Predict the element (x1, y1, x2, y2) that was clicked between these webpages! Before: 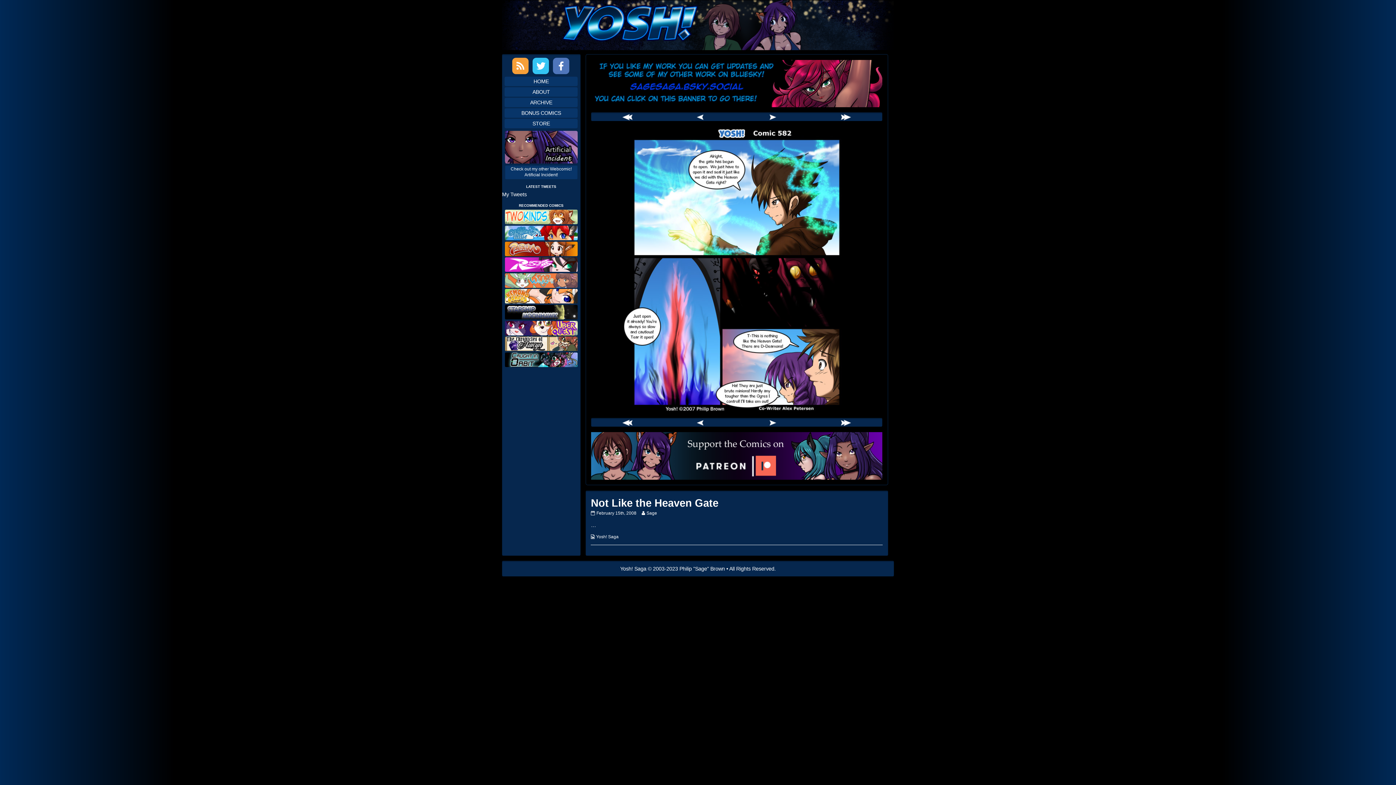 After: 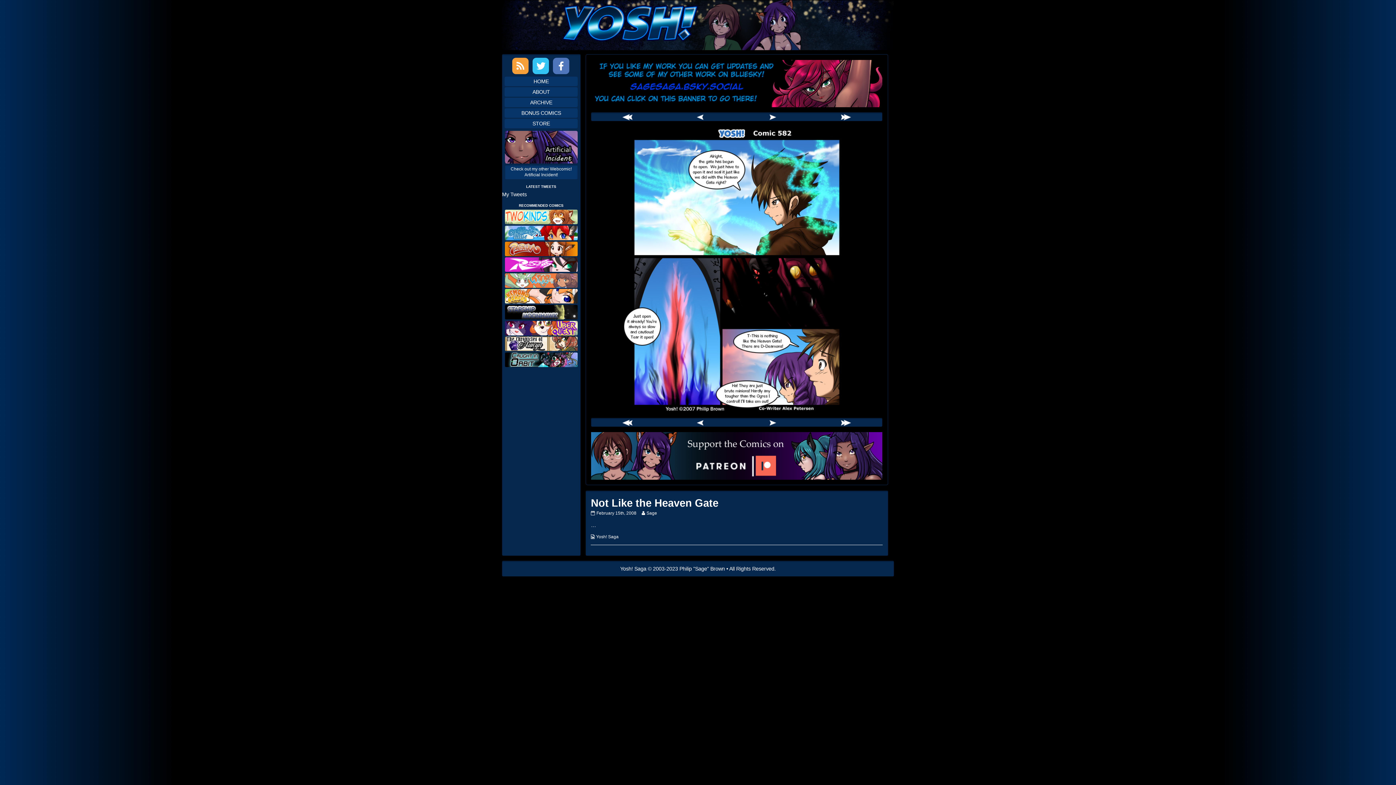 Action: label: Not Like the Heaven Gate published on
February 15th, 2008 bbox: (591, 510, 636, 516)